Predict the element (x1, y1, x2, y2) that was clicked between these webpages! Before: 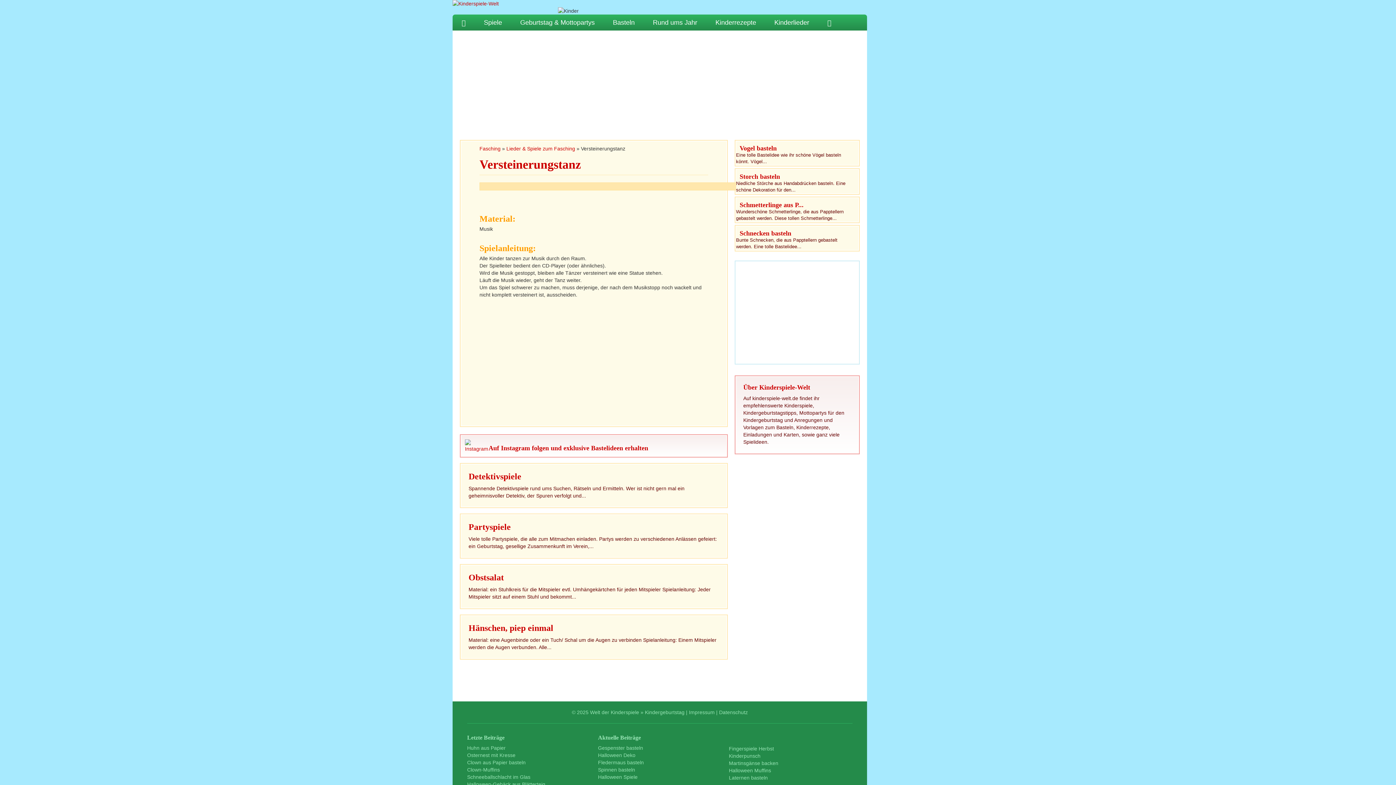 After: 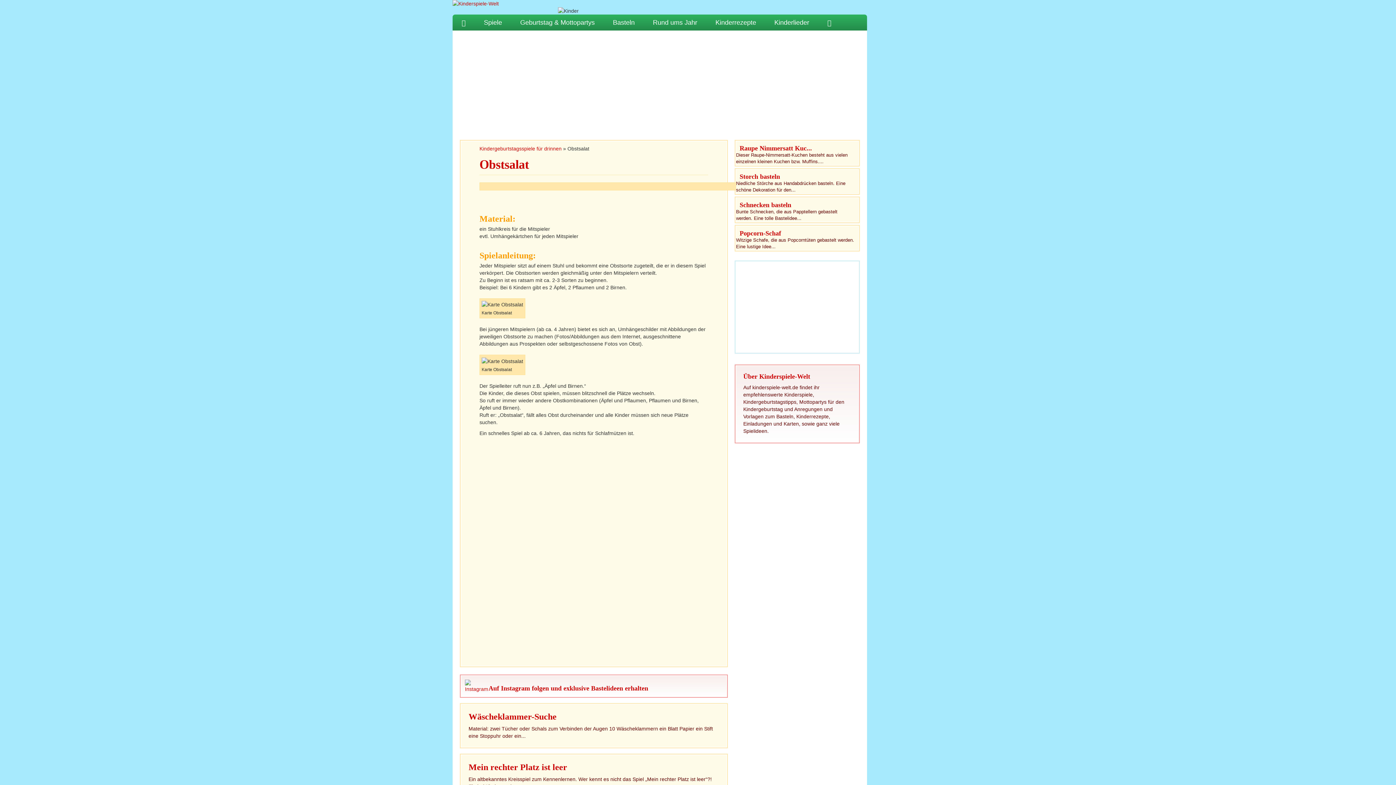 Action: label: Obstsalat bbox: (468, 573, 504, 582)